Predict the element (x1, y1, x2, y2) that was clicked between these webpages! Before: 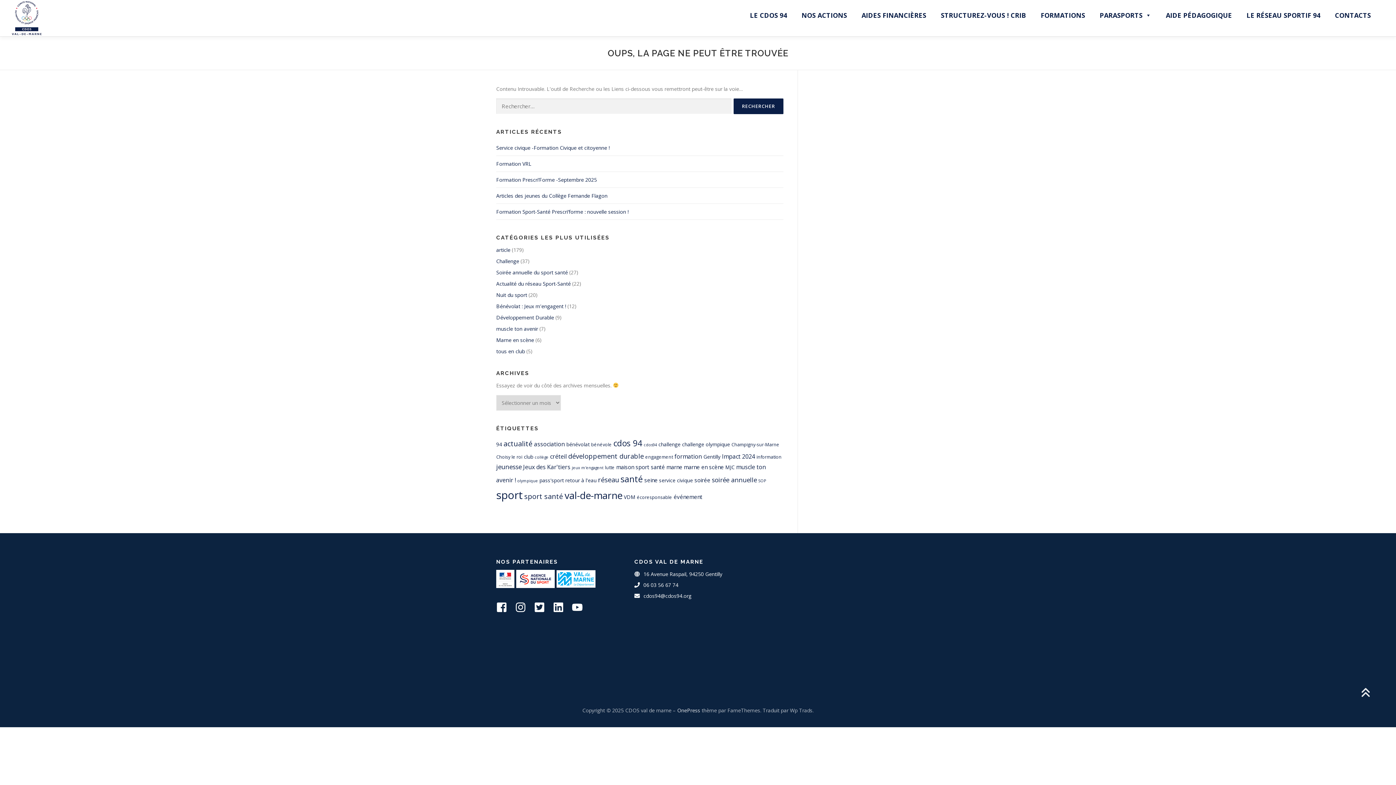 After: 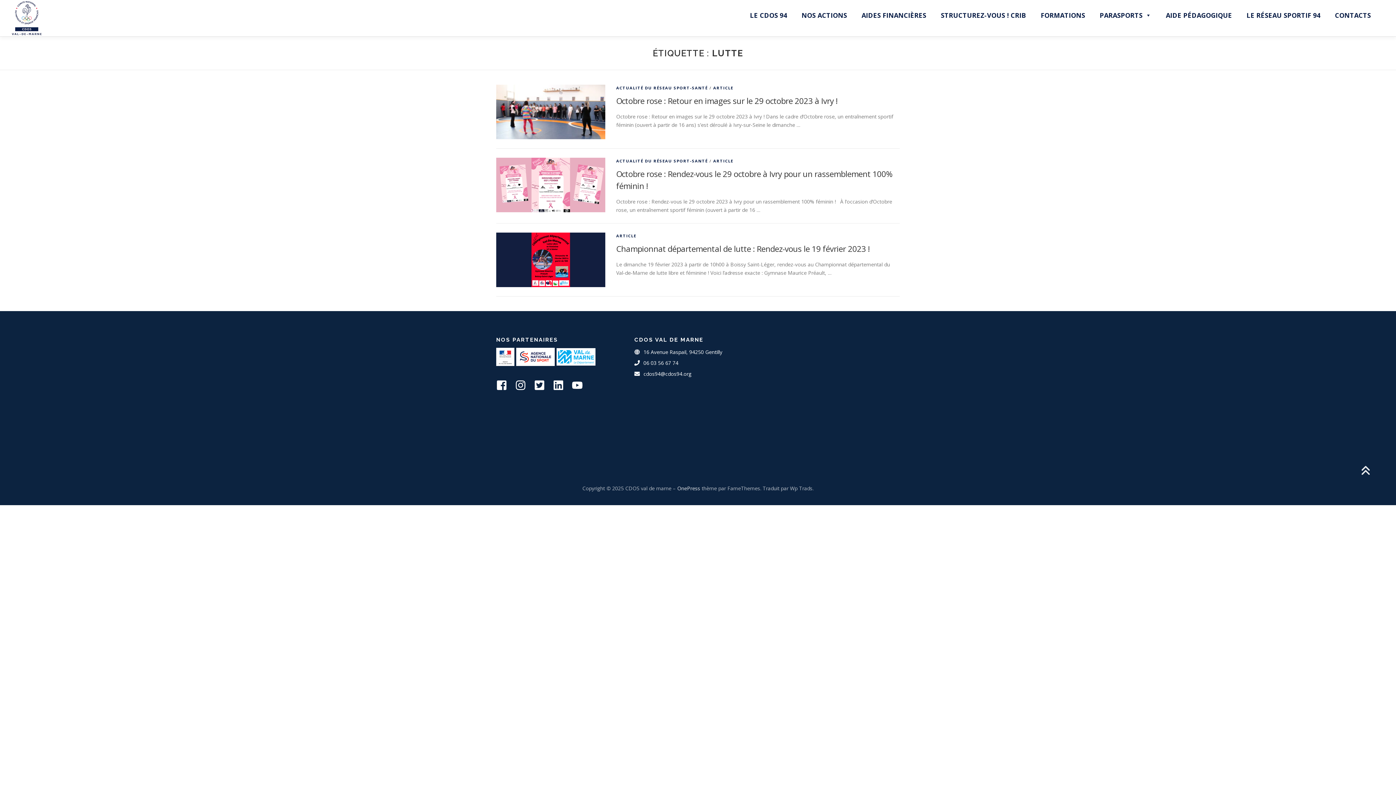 Action: bbox: (605, 464, 614, 470) label: lutte (3 éléments)